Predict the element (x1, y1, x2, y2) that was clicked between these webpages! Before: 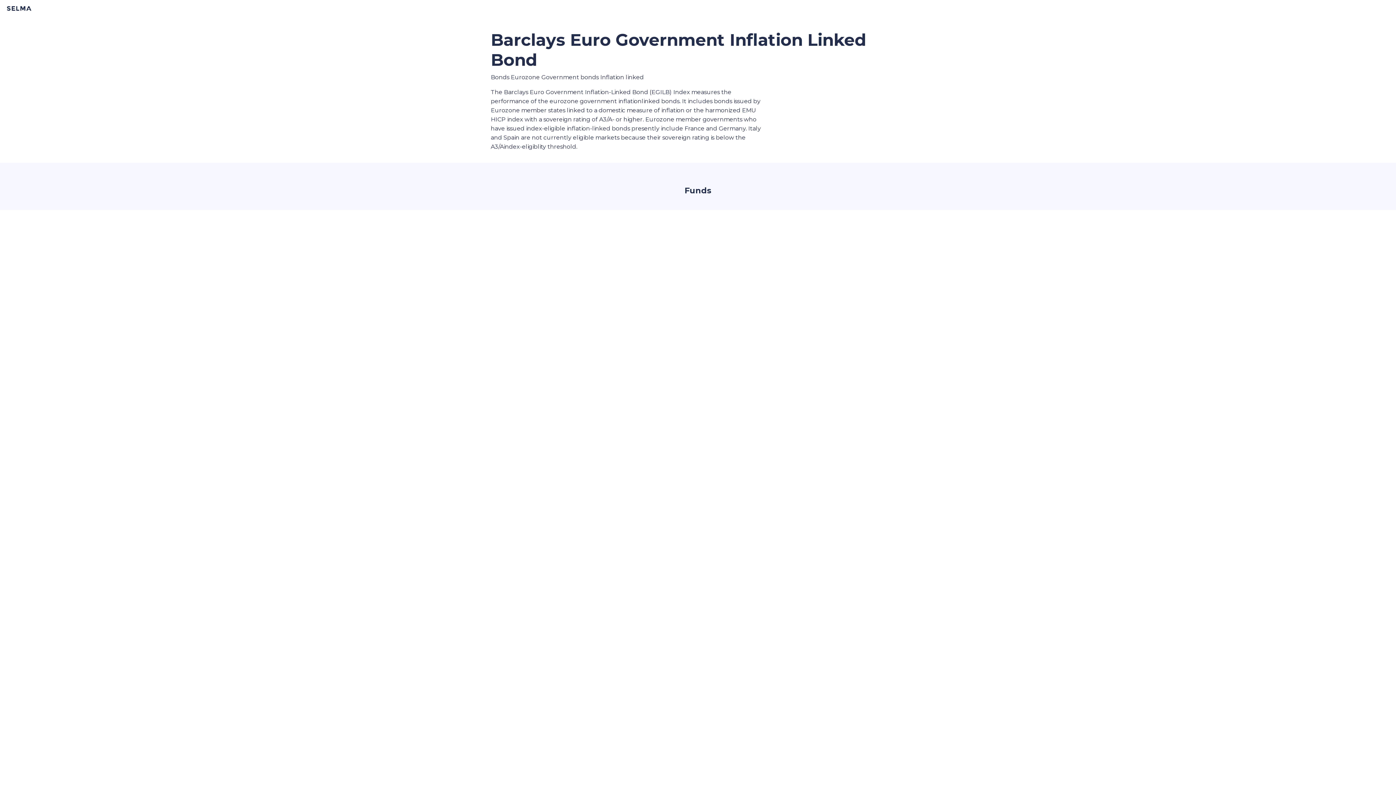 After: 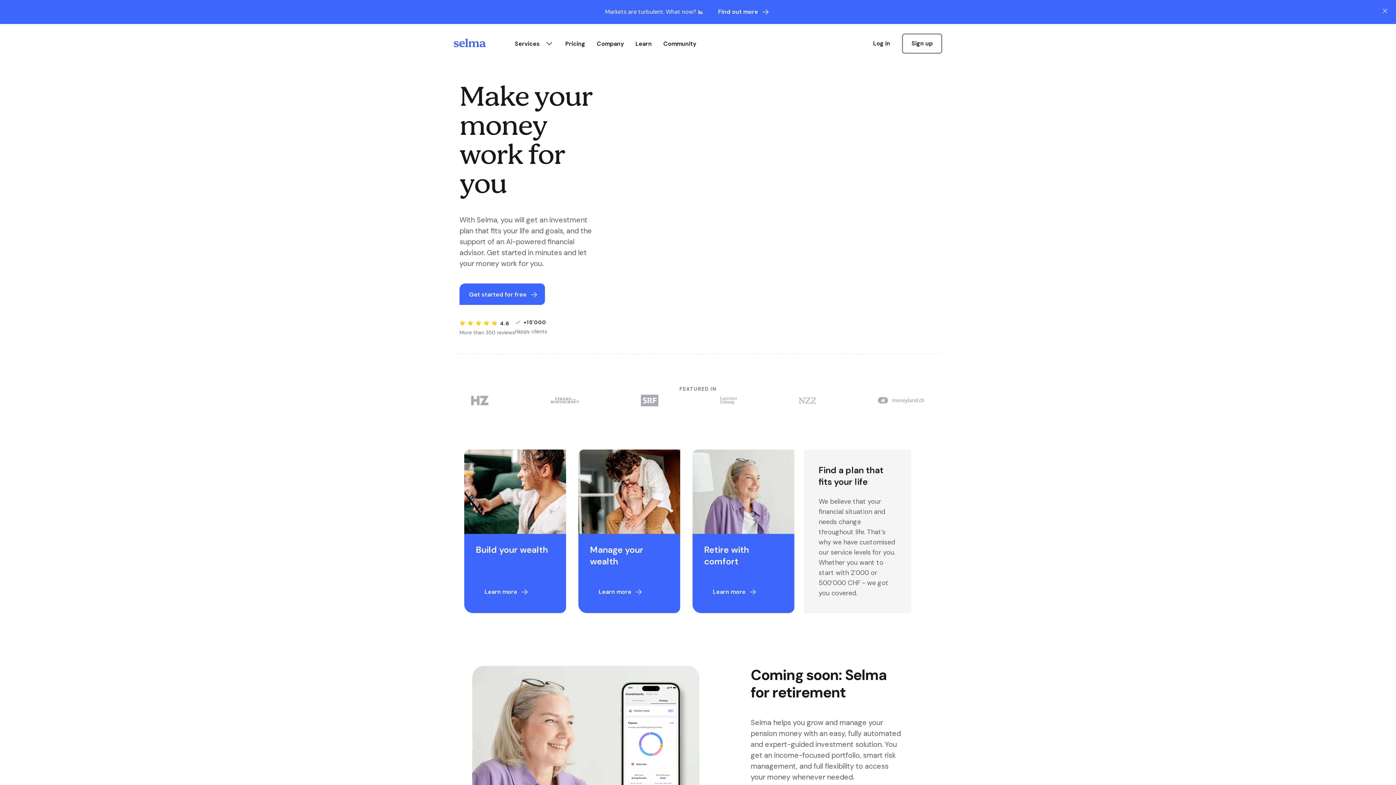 Action: bbox: (0, 0, 38, 18)